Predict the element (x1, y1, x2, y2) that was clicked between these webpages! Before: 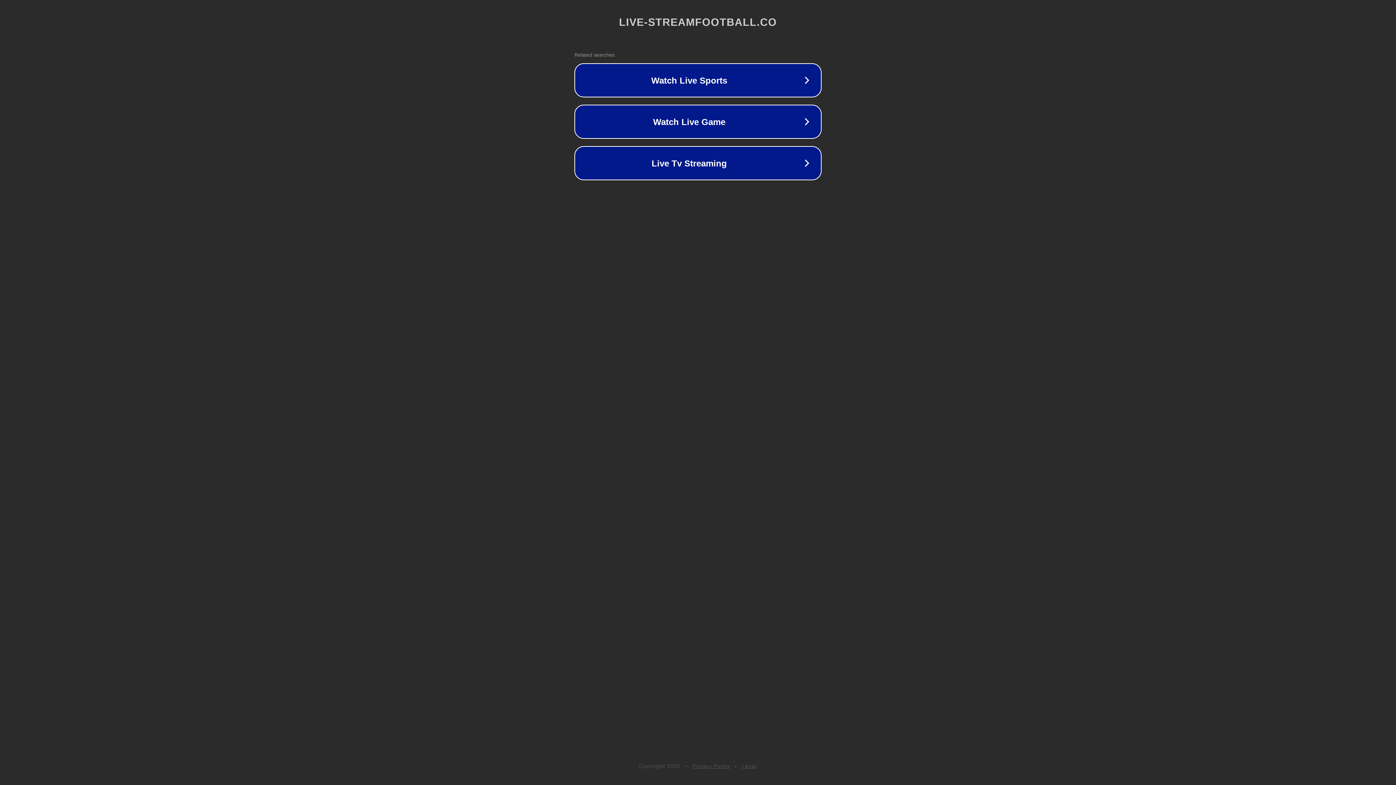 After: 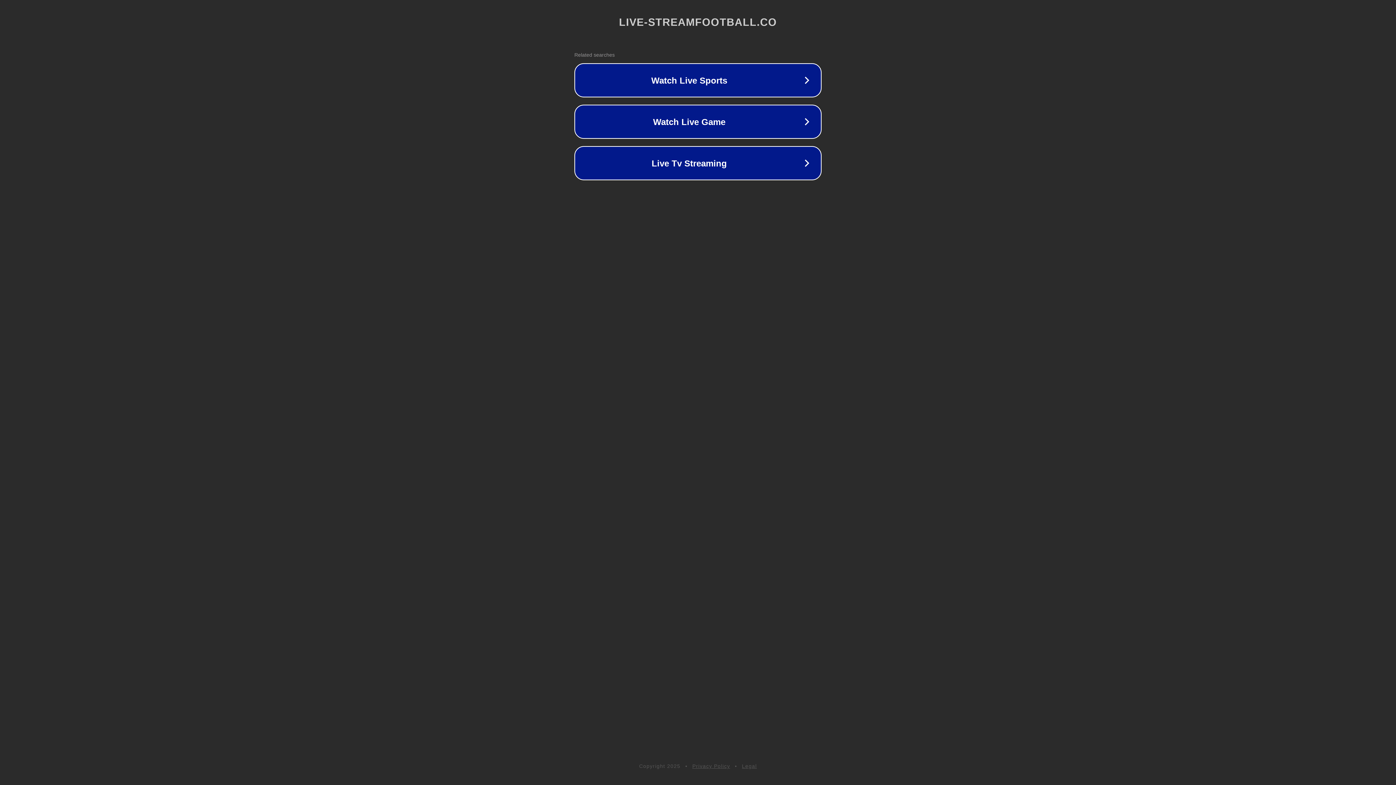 Action: bbox: (742, 763, 757, 769) label: Legal